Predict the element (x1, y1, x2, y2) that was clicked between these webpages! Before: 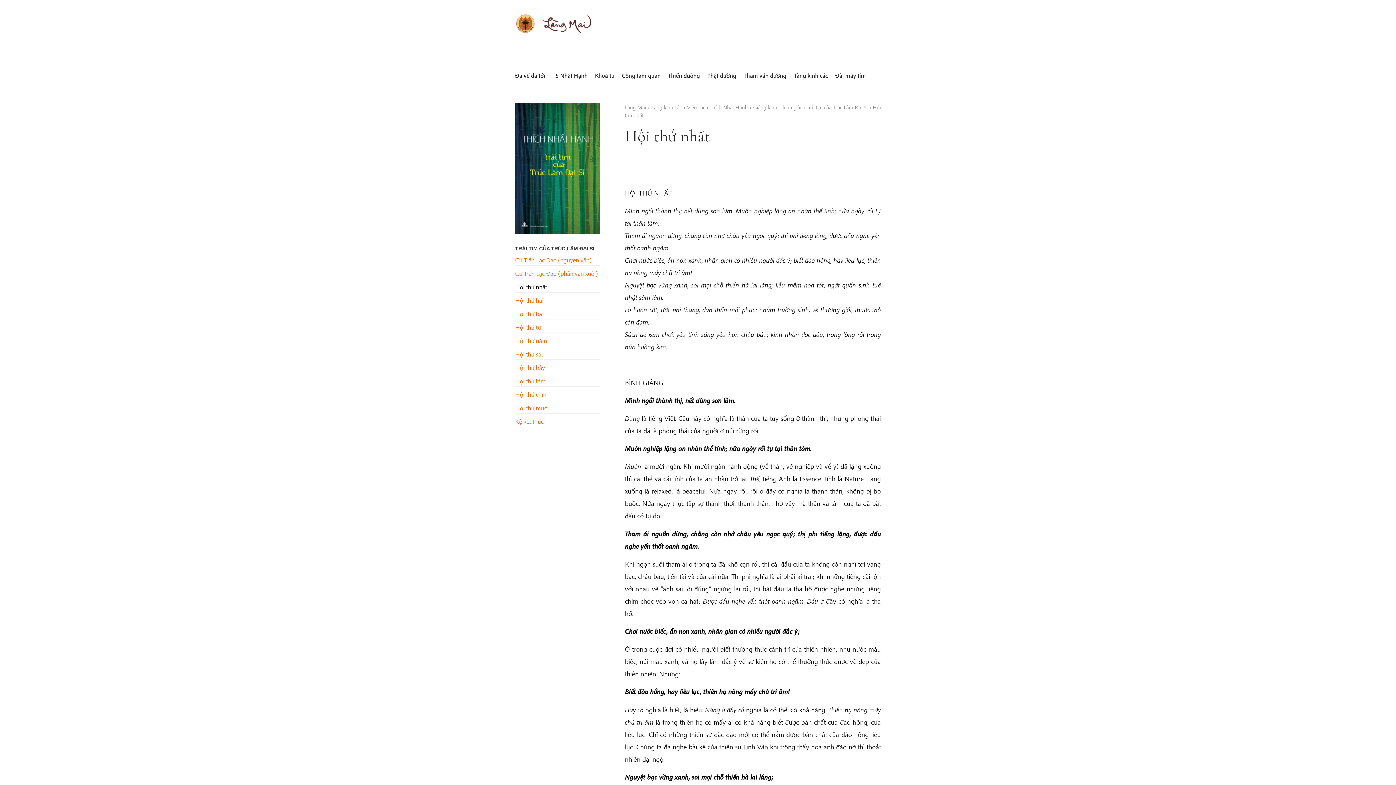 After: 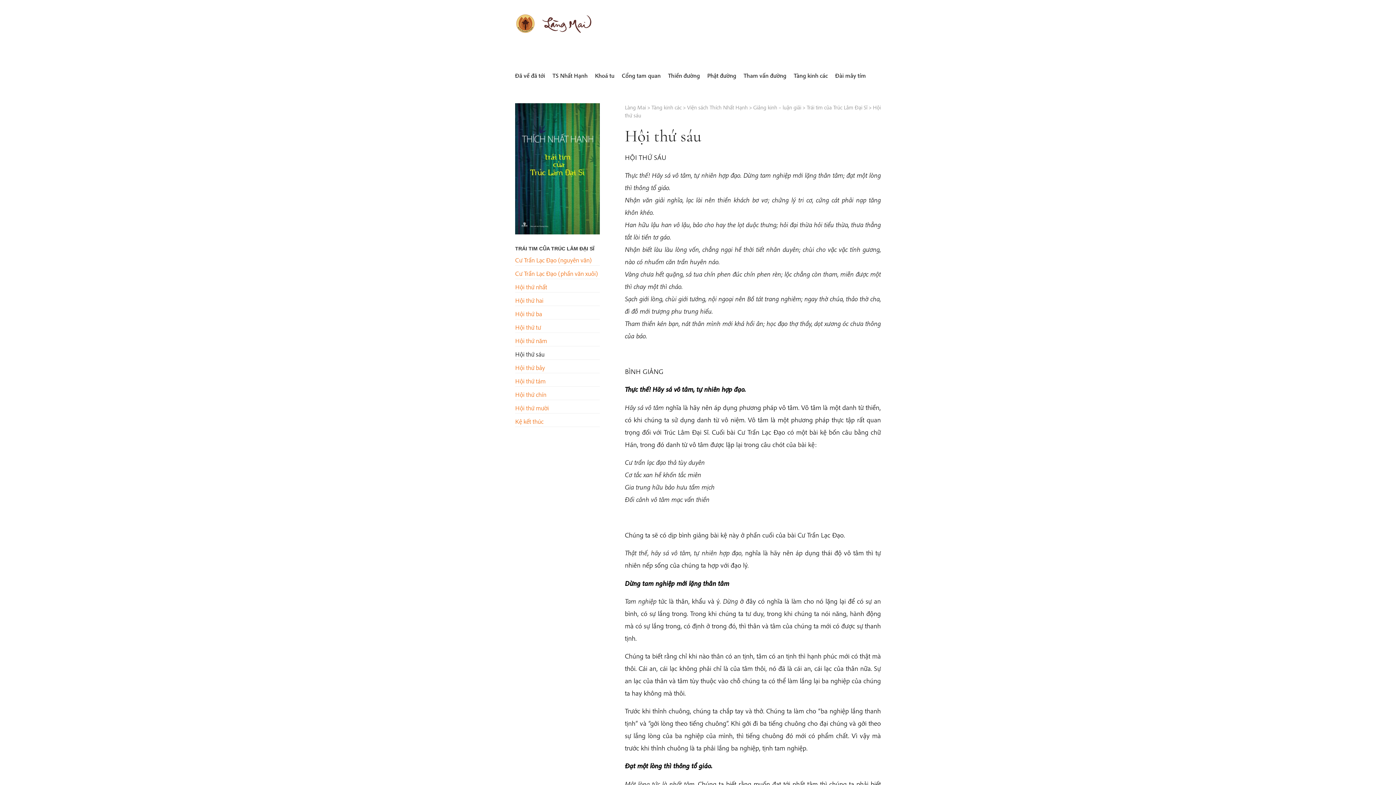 Action: label: Hội thứ sáu bbox: (515, 350, 544, 358)